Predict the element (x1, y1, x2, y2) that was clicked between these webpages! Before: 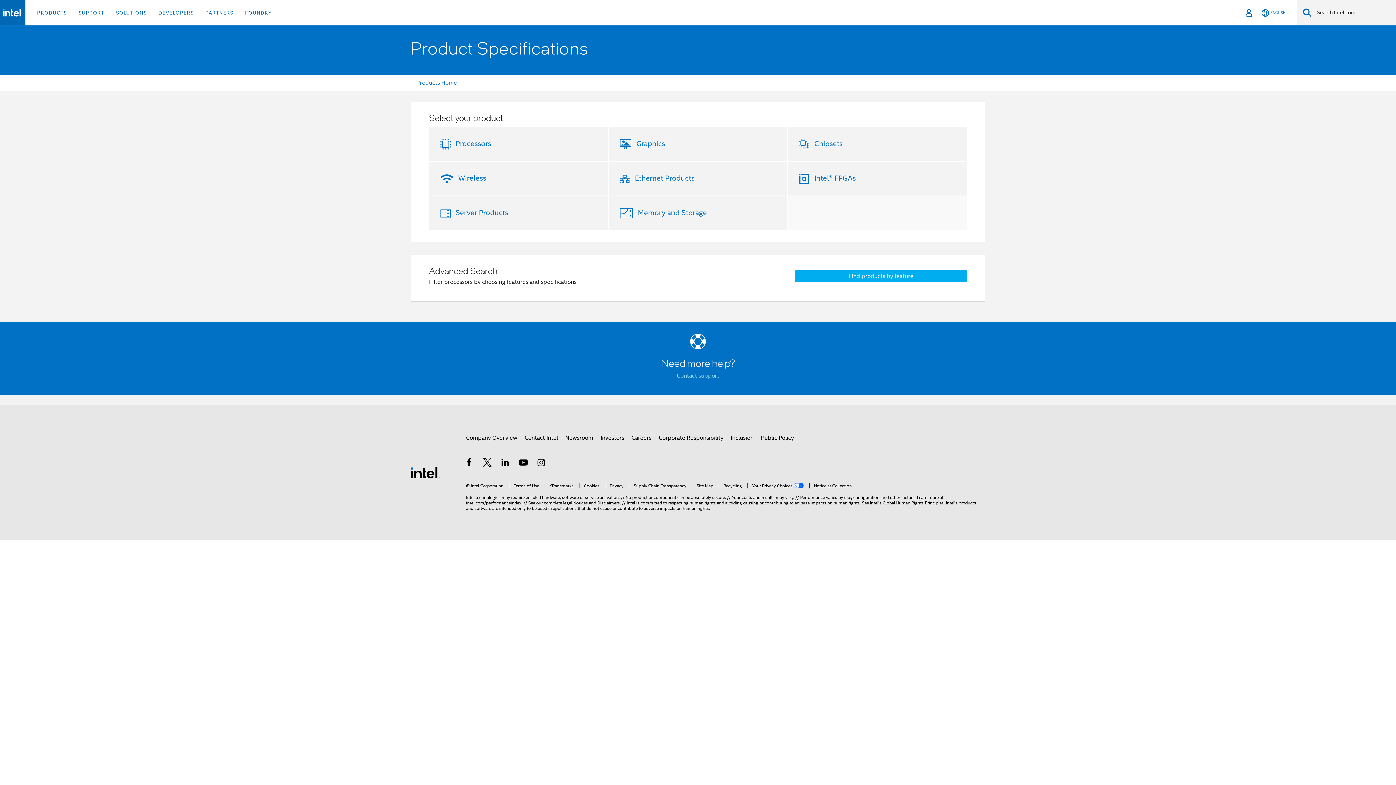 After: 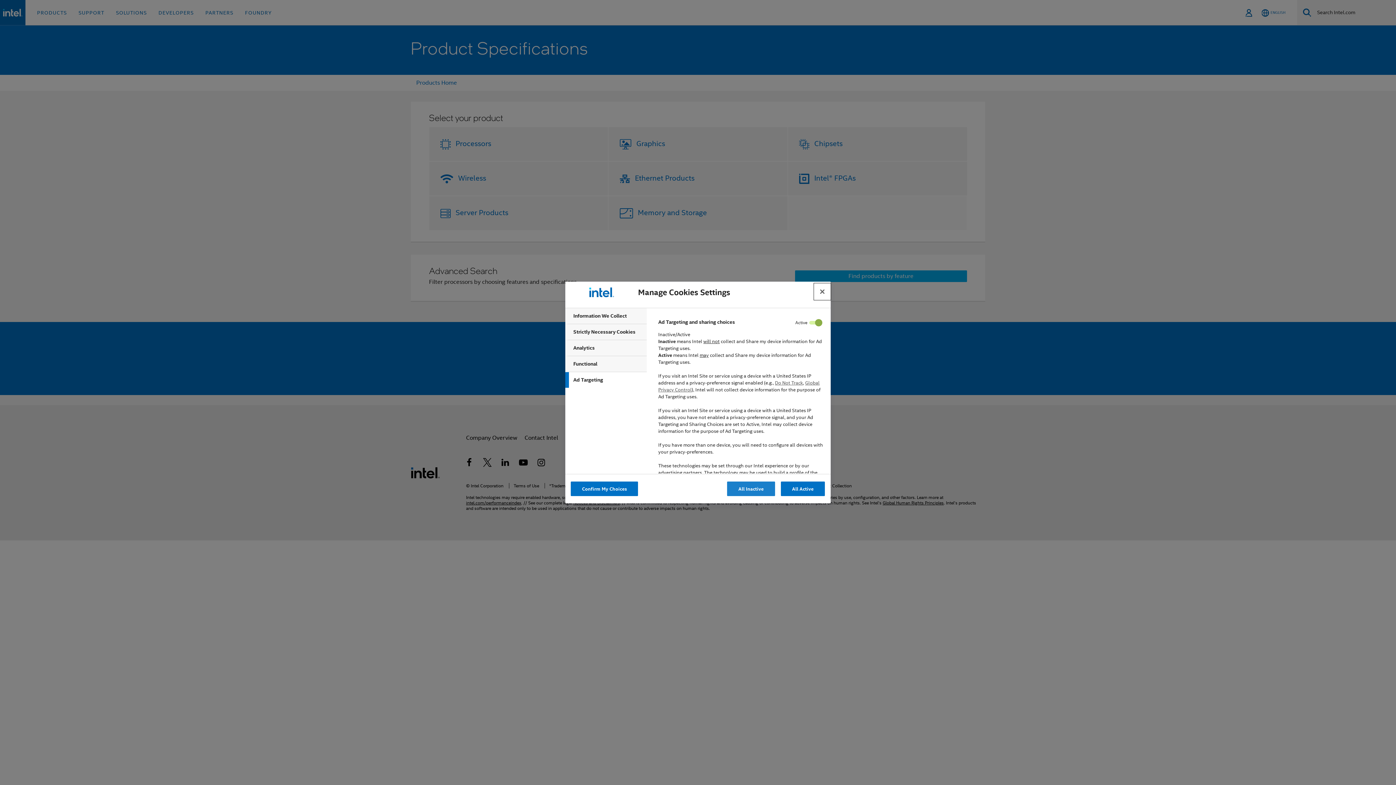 Action: label: Your Privacy Choices  bbox: (747, 483, 804, 488)